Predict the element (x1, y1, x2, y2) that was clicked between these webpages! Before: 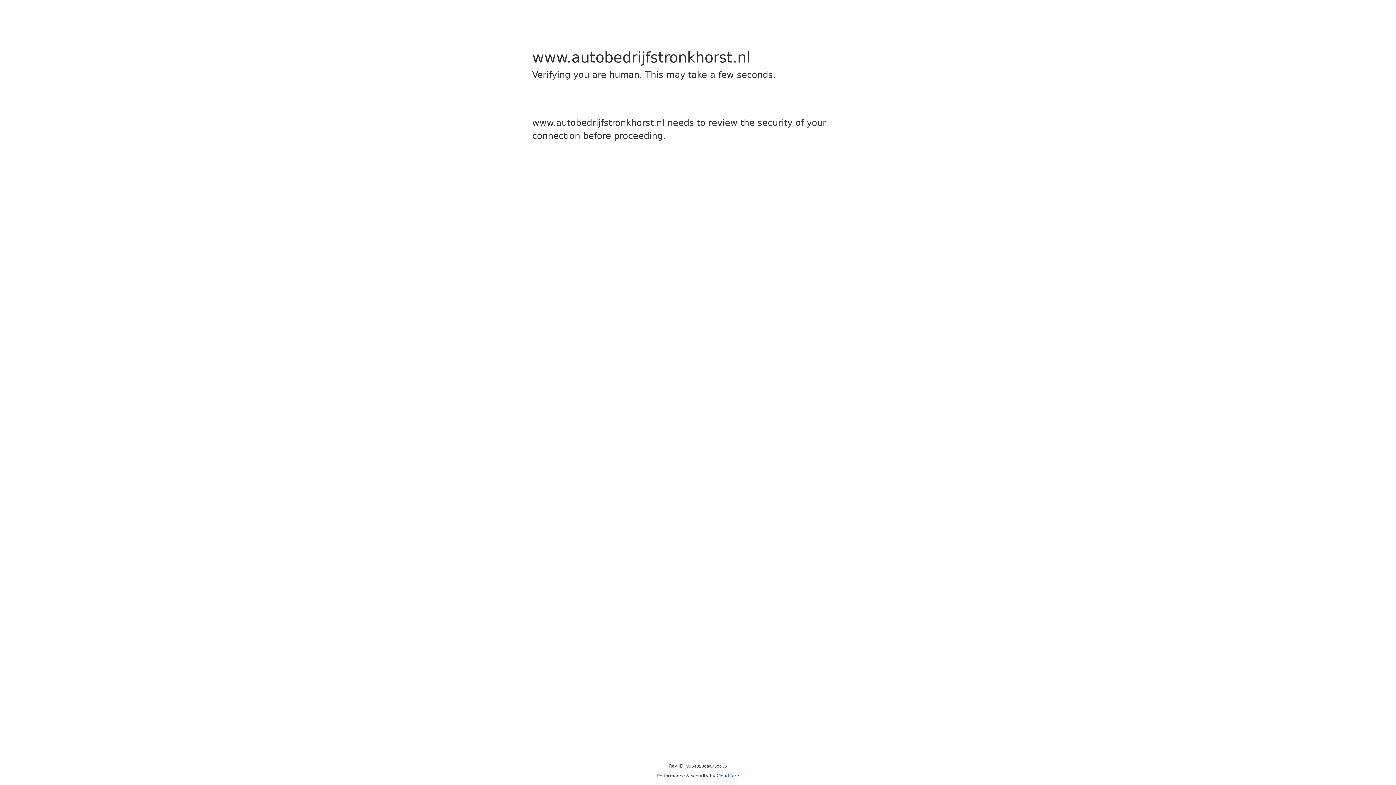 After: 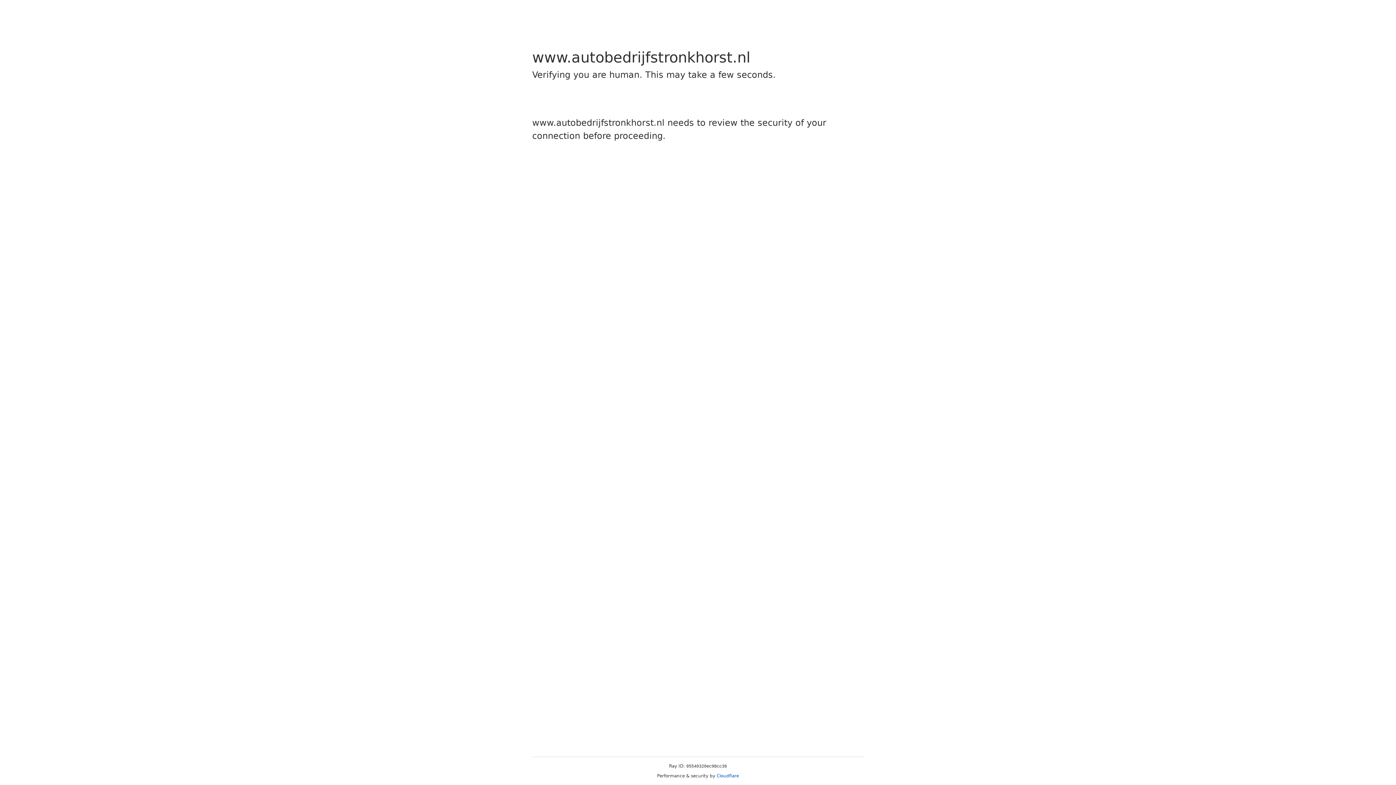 Action: bbox: (716, 773, 739, 778) label: Cloudflare